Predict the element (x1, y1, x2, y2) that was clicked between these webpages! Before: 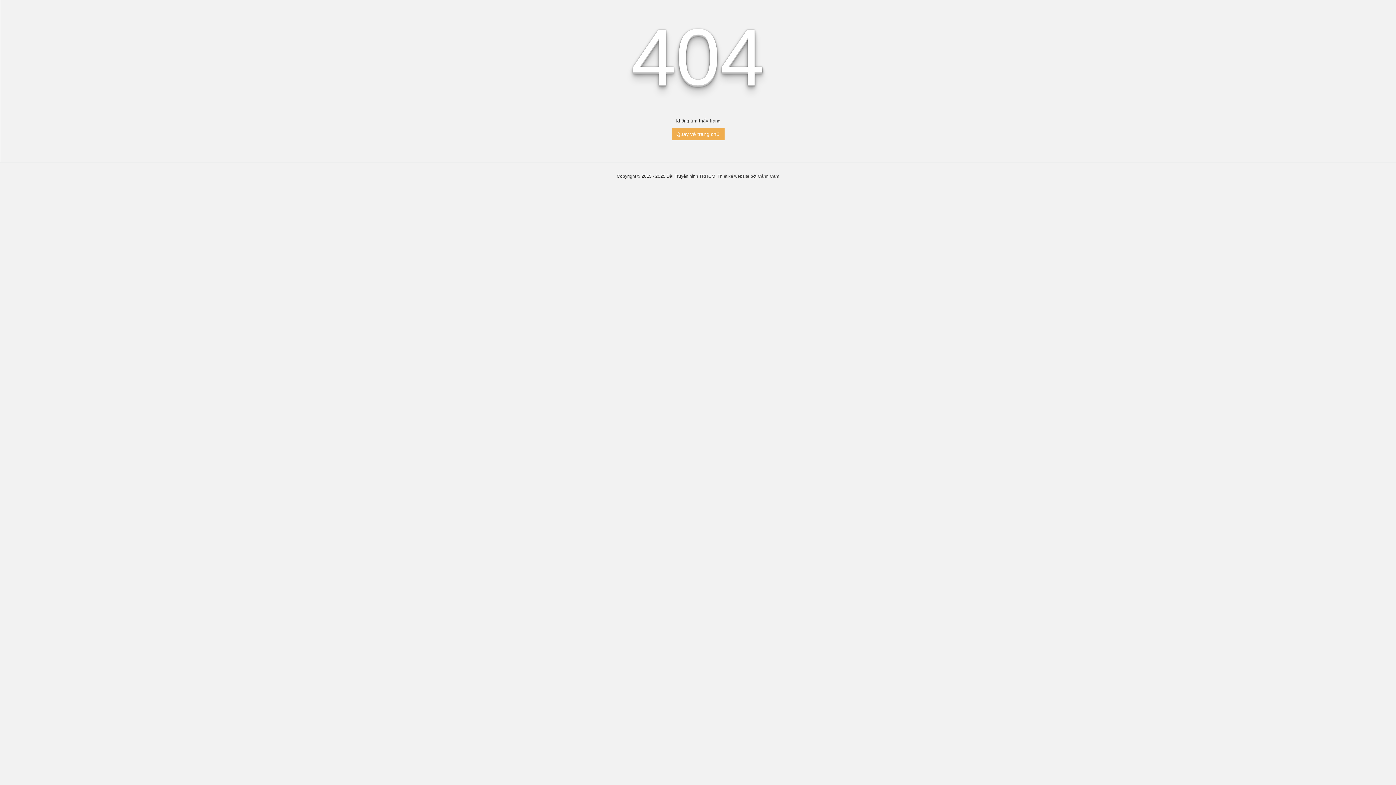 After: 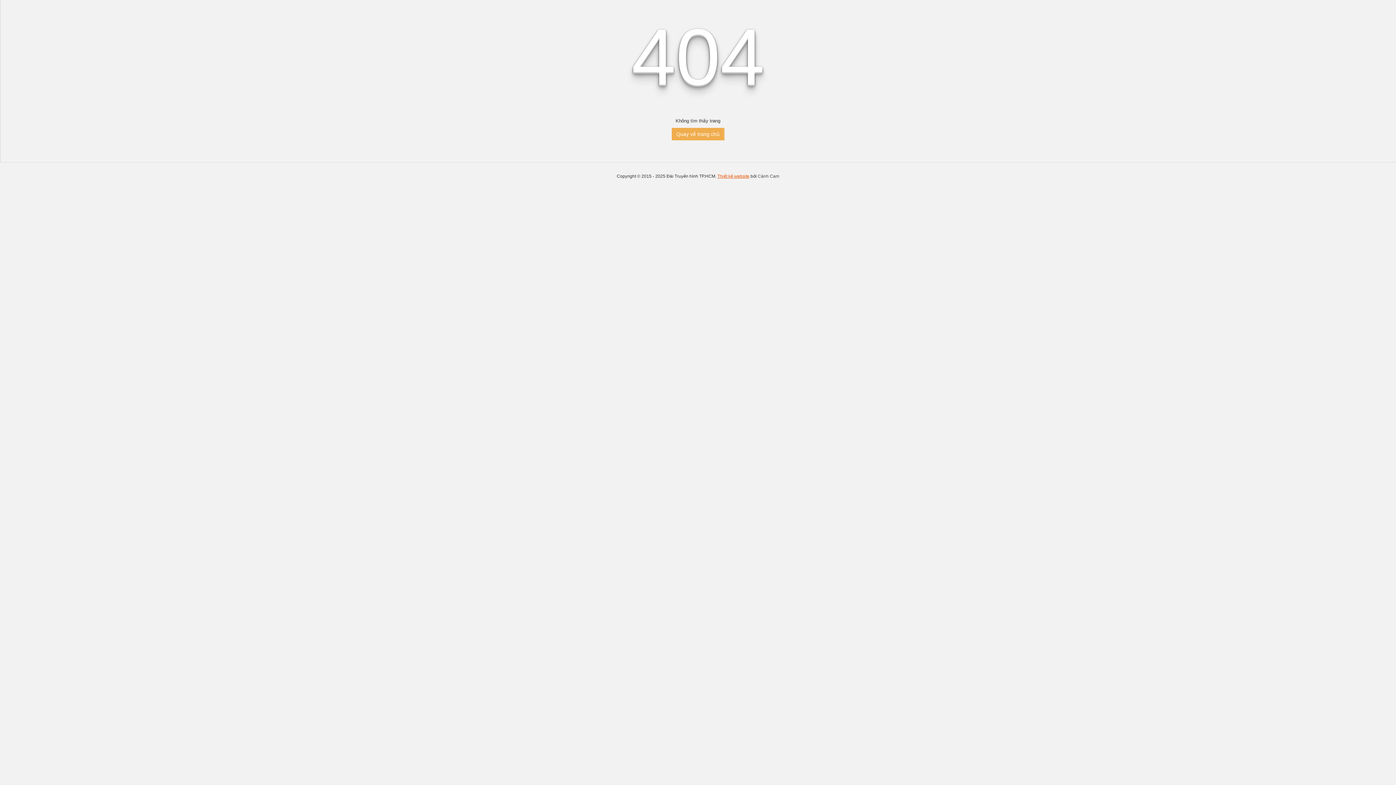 Action: bbox: (717, 173, 749, 178) label: Thiết kế website